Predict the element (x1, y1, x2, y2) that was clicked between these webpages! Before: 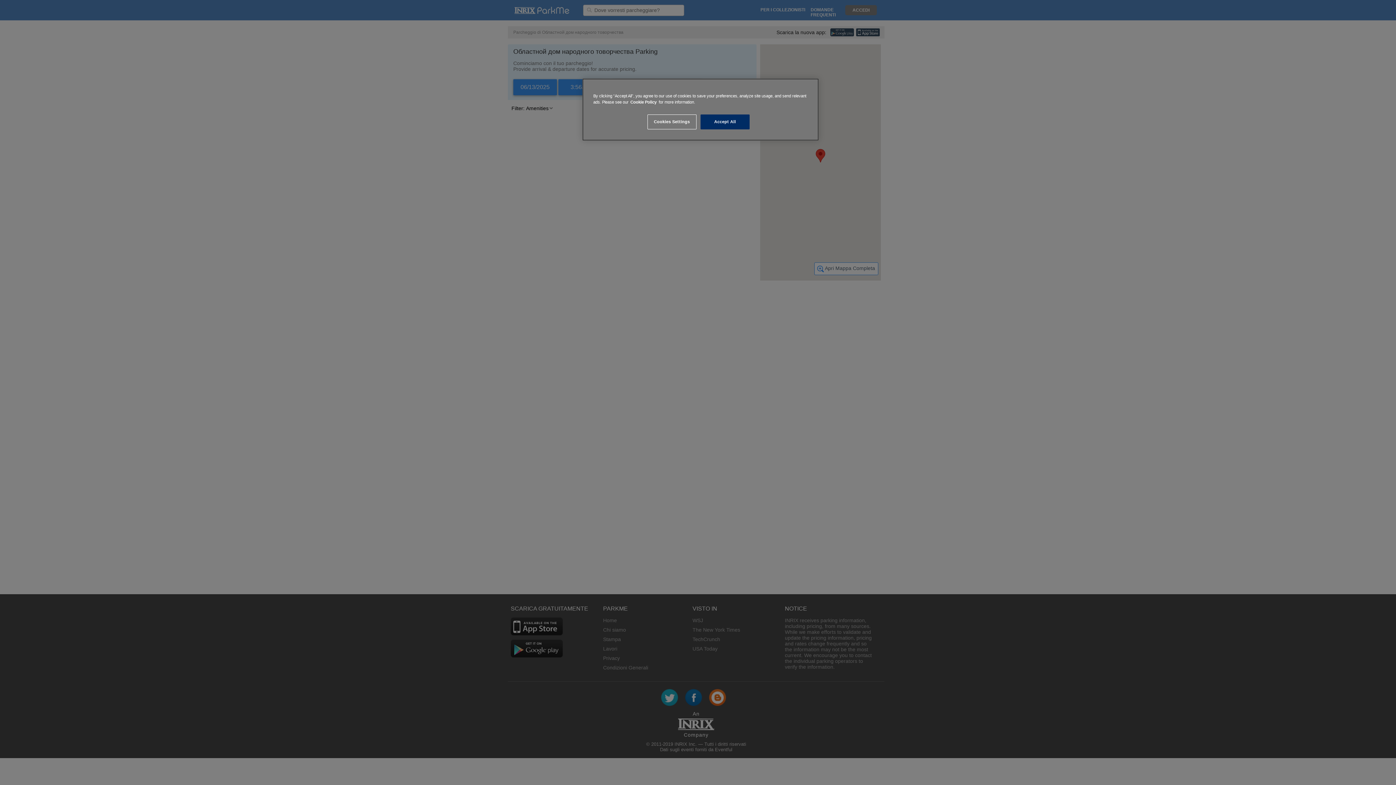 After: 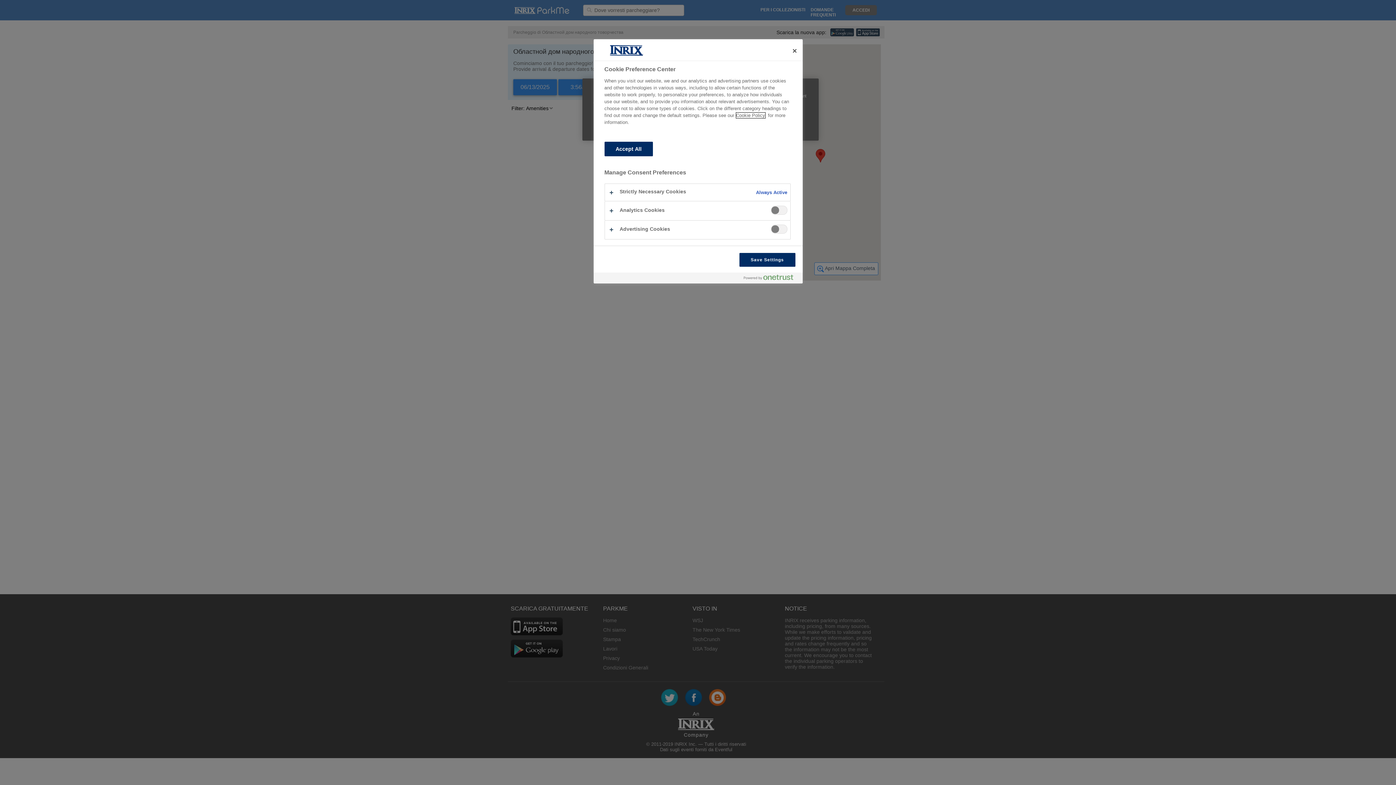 Action: label: Cookies Settings bbox: (647, 114, 696, 129)